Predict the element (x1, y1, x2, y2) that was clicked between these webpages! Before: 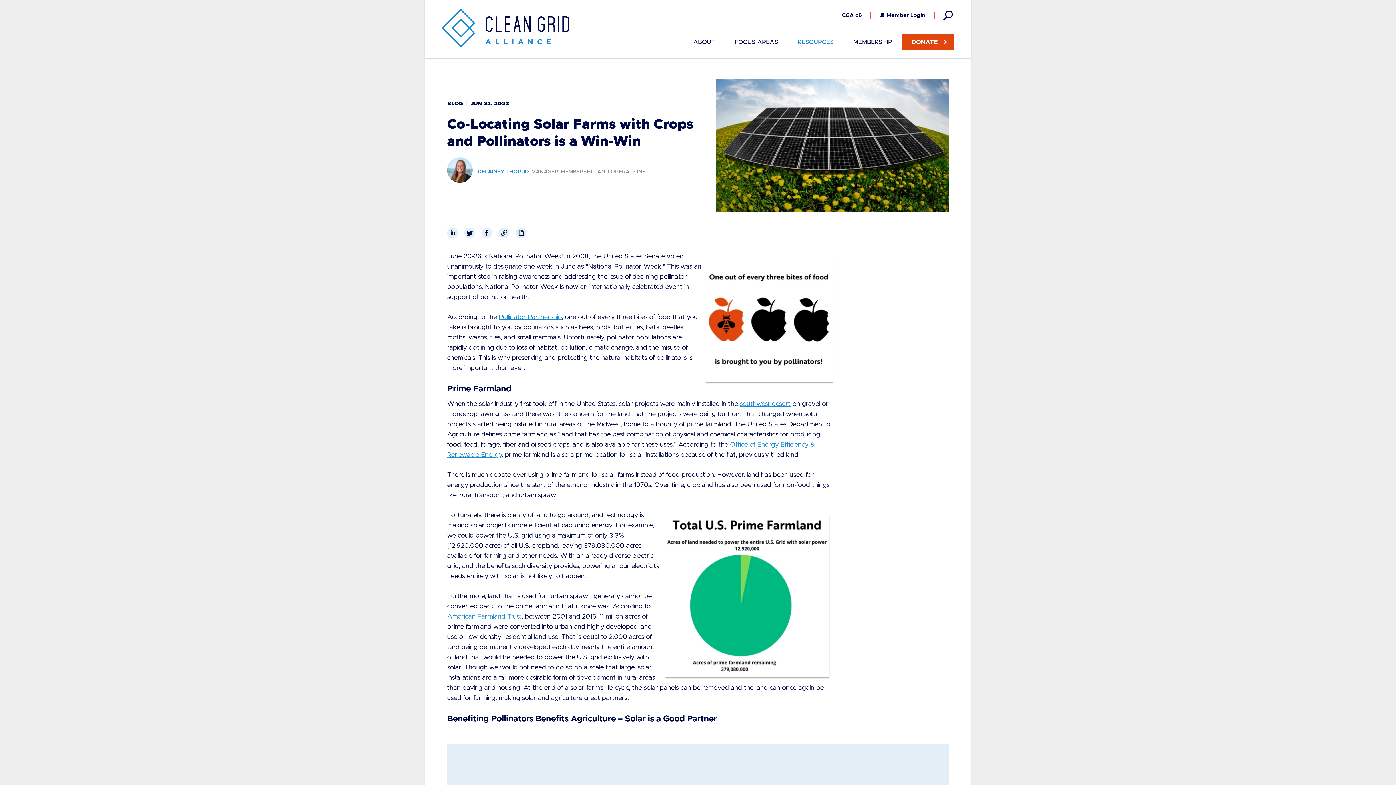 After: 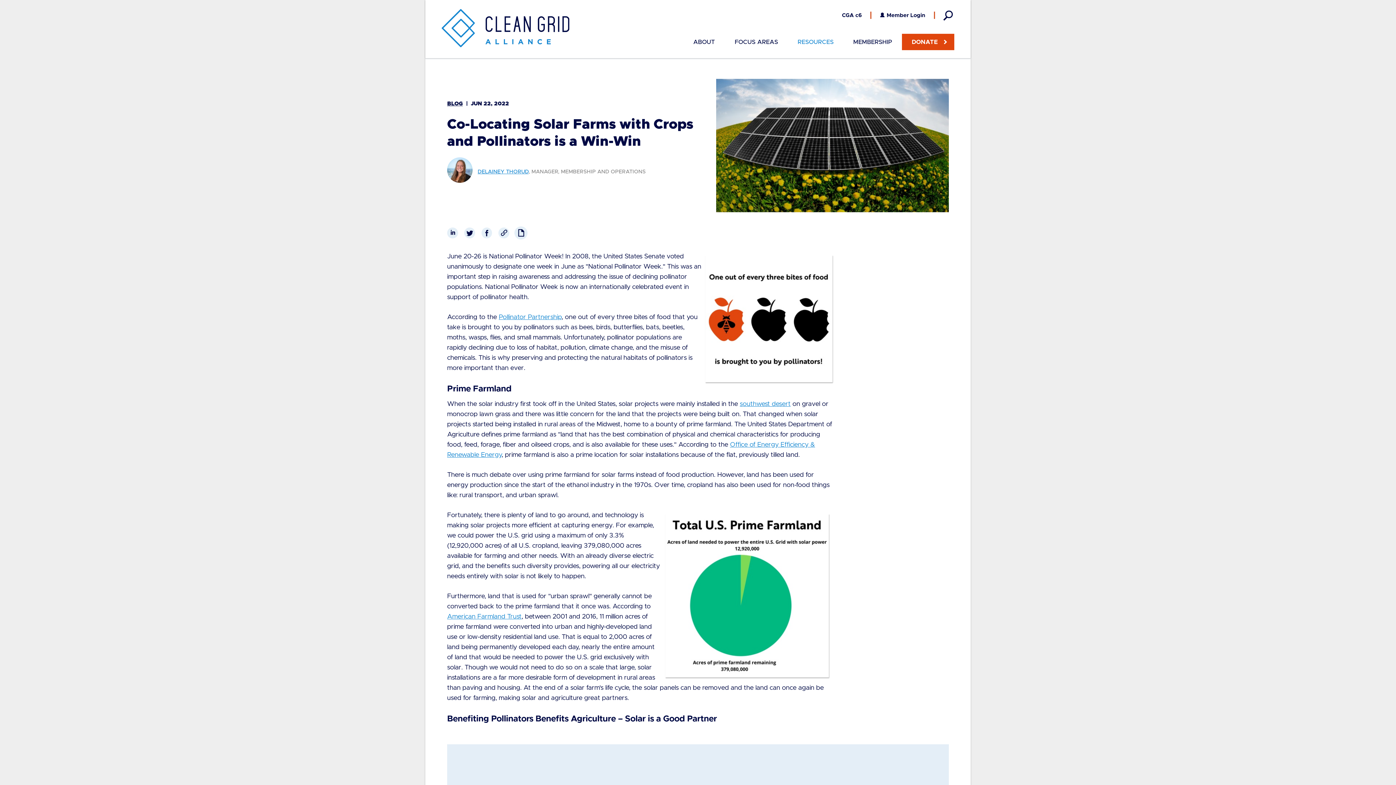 Action: bbox: (515, 227, 526, 238)